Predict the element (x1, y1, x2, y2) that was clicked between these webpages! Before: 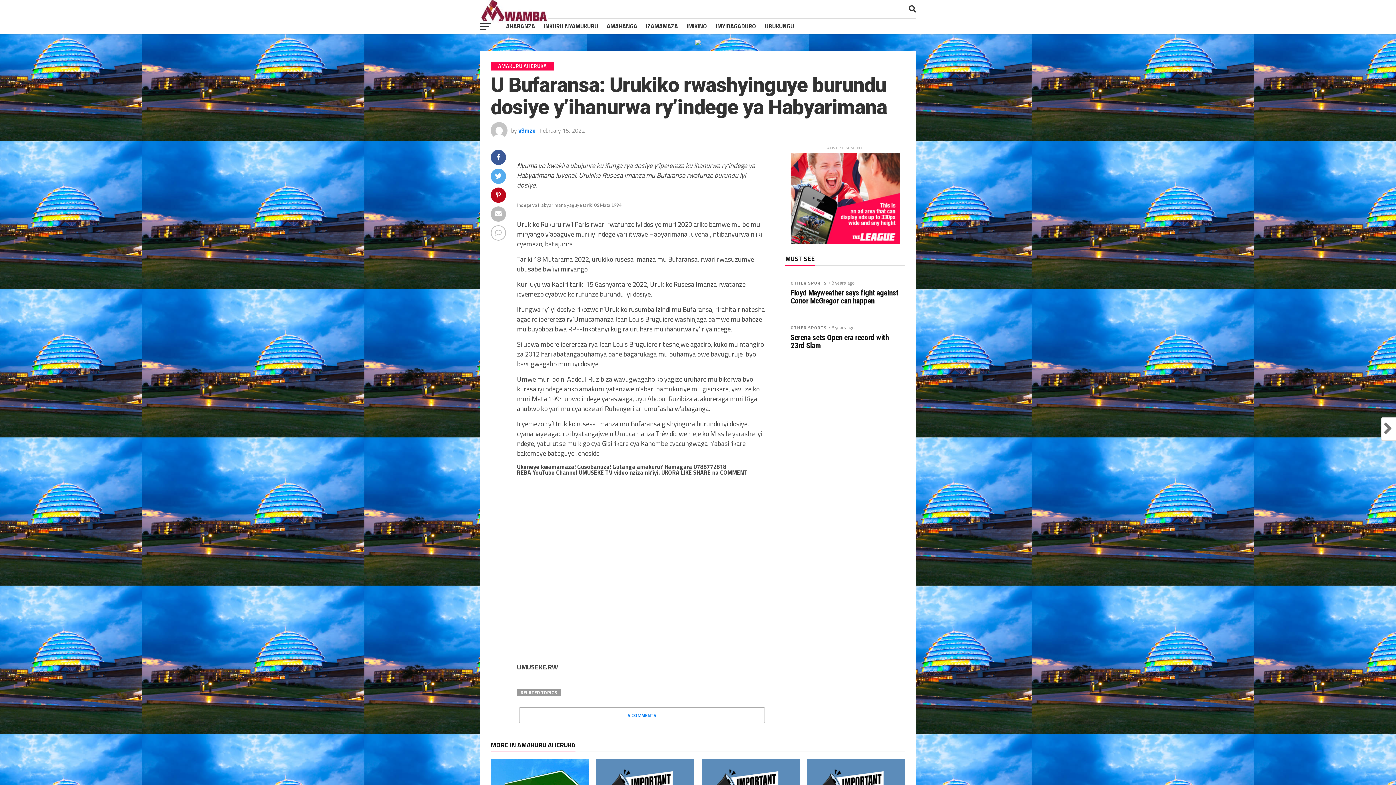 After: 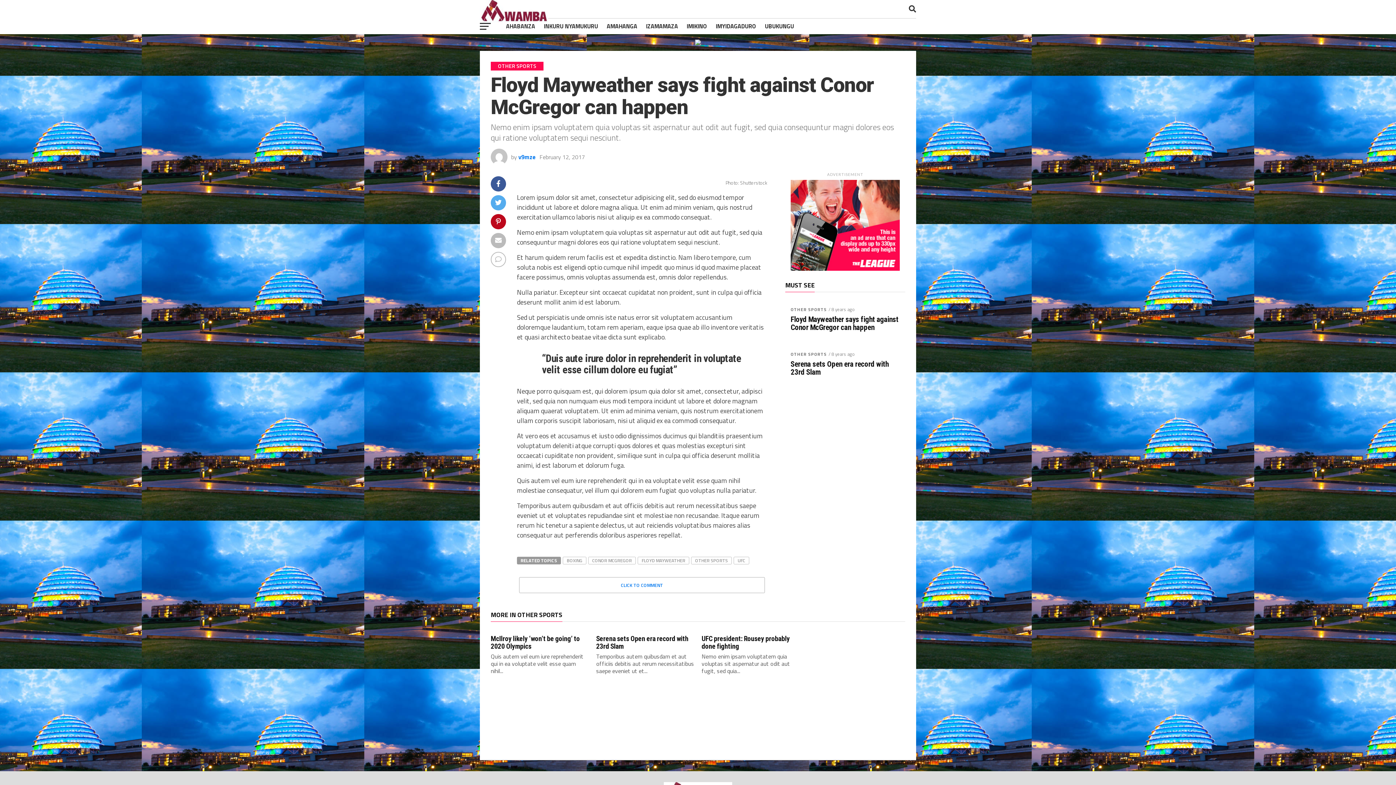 Action: bbox: (790, 289, 900, 305) label: Floyd Mayweather says fight against Conor McGregor can happen